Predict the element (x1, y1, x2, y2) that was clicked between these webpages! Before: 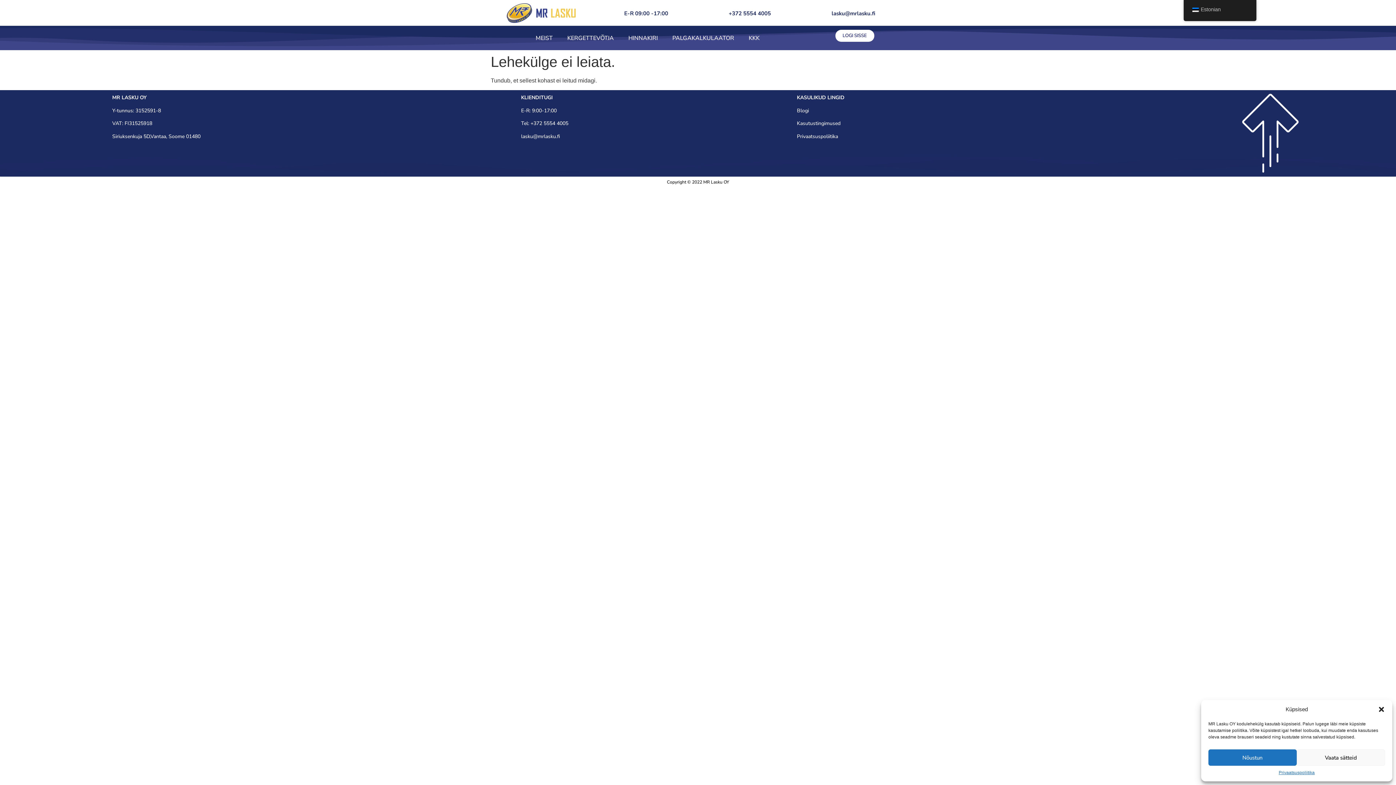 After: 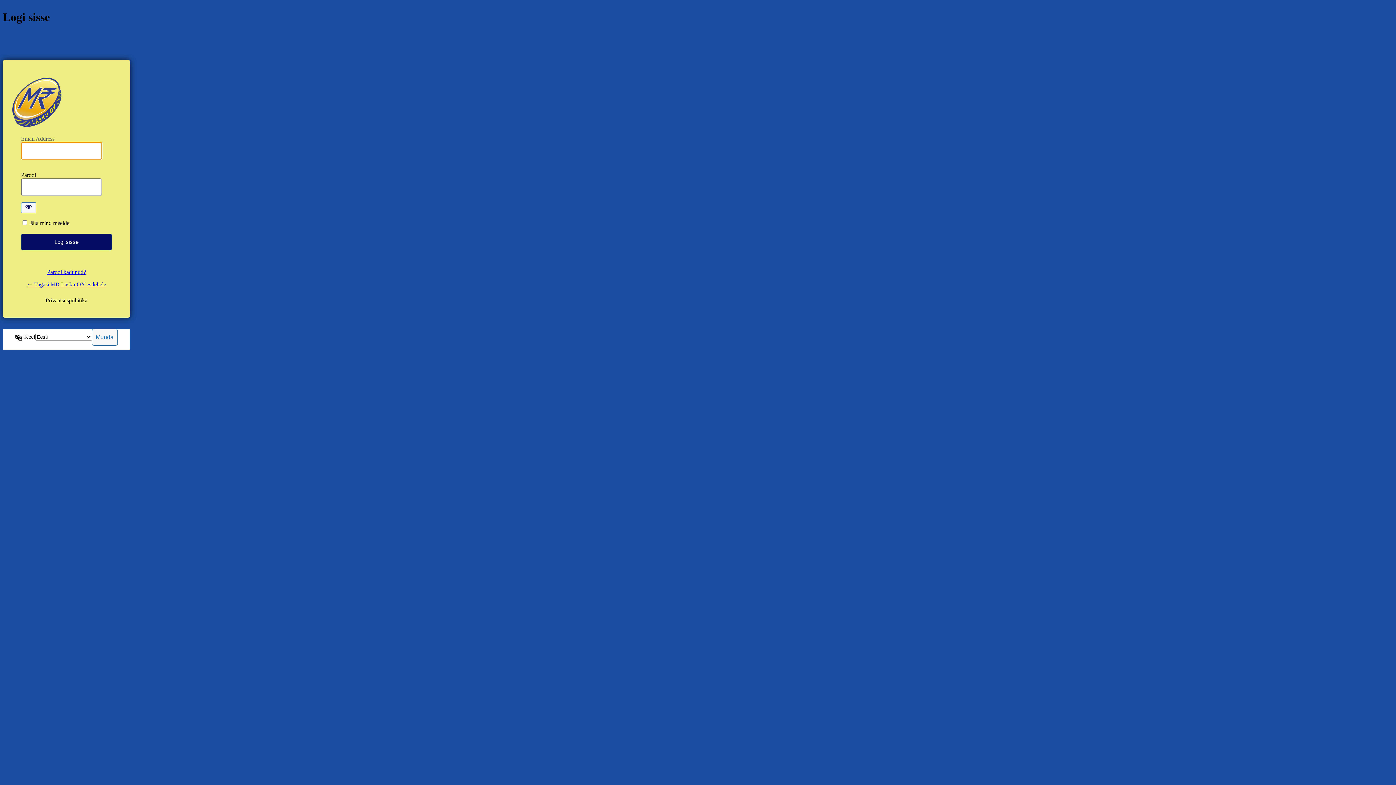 Action: label: LOGI SISSE bbox: (835, 29, 874, 41)